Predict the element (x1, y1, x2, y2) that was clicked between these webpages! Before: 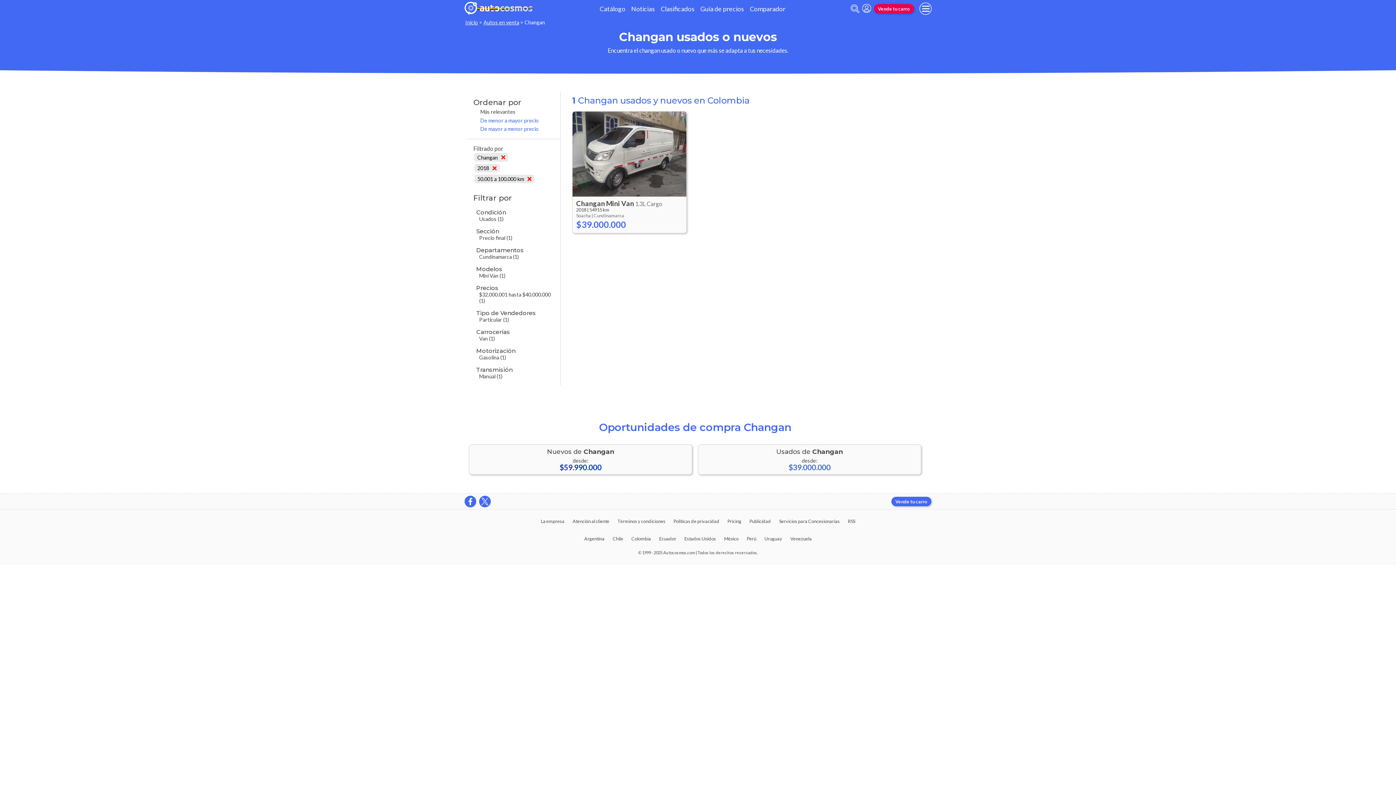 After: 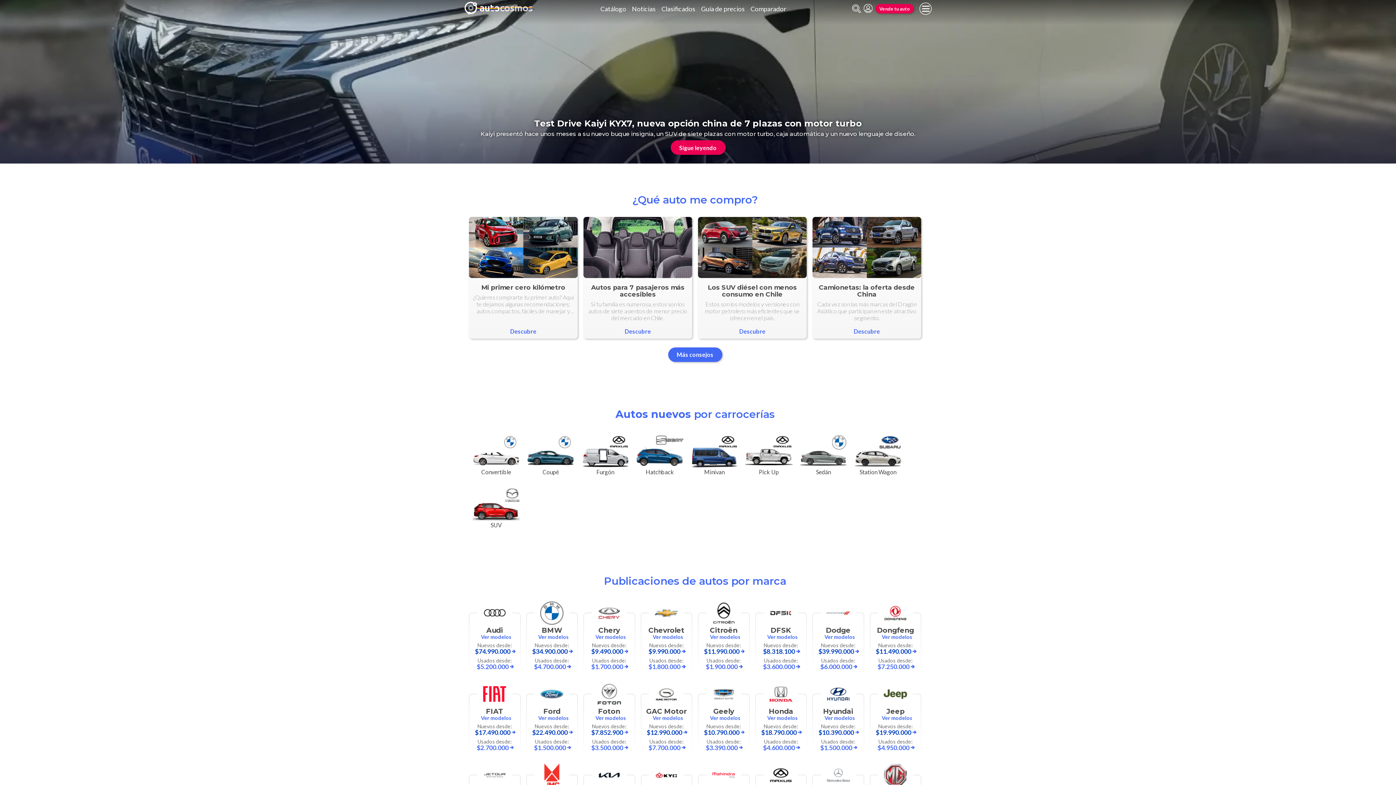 Action: bbox: (608, 530, 627, 547) label: Chile